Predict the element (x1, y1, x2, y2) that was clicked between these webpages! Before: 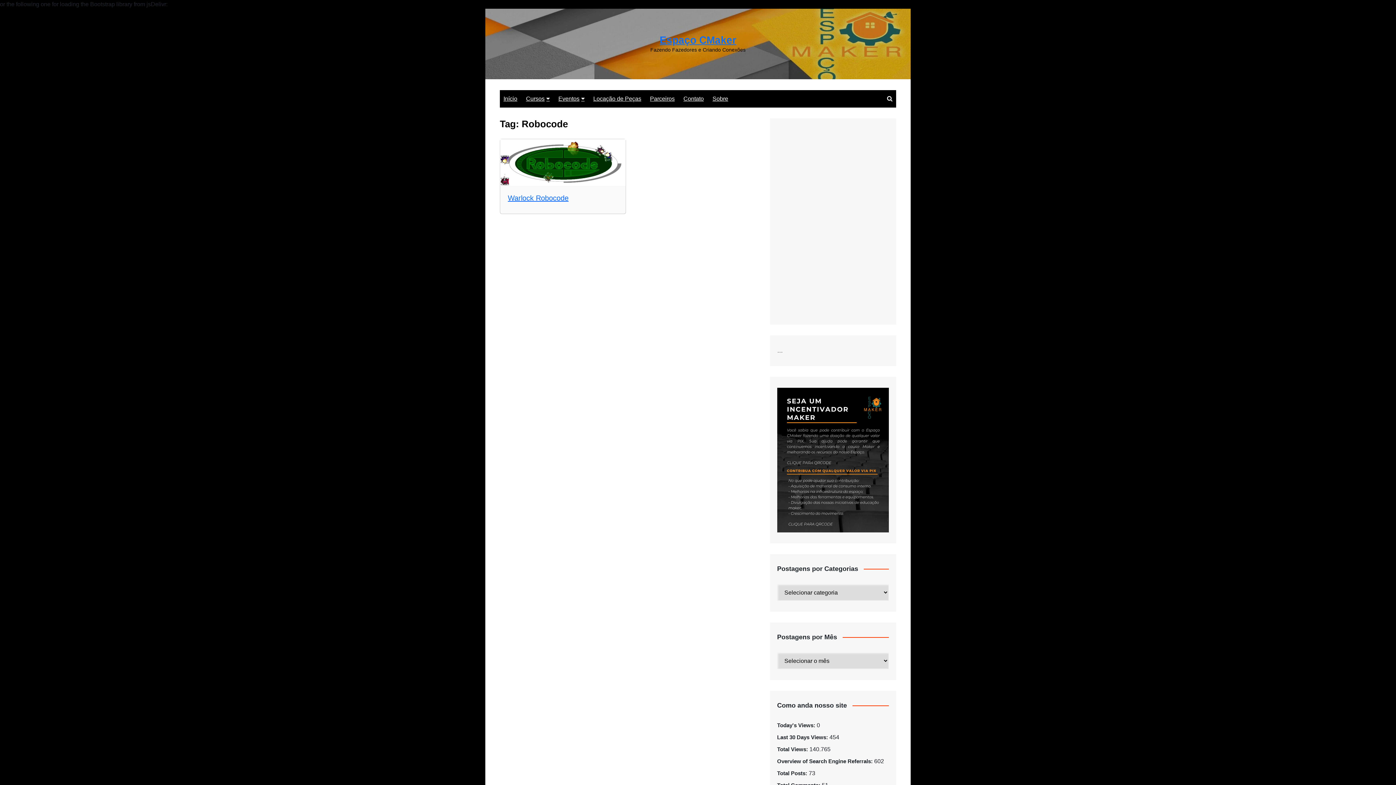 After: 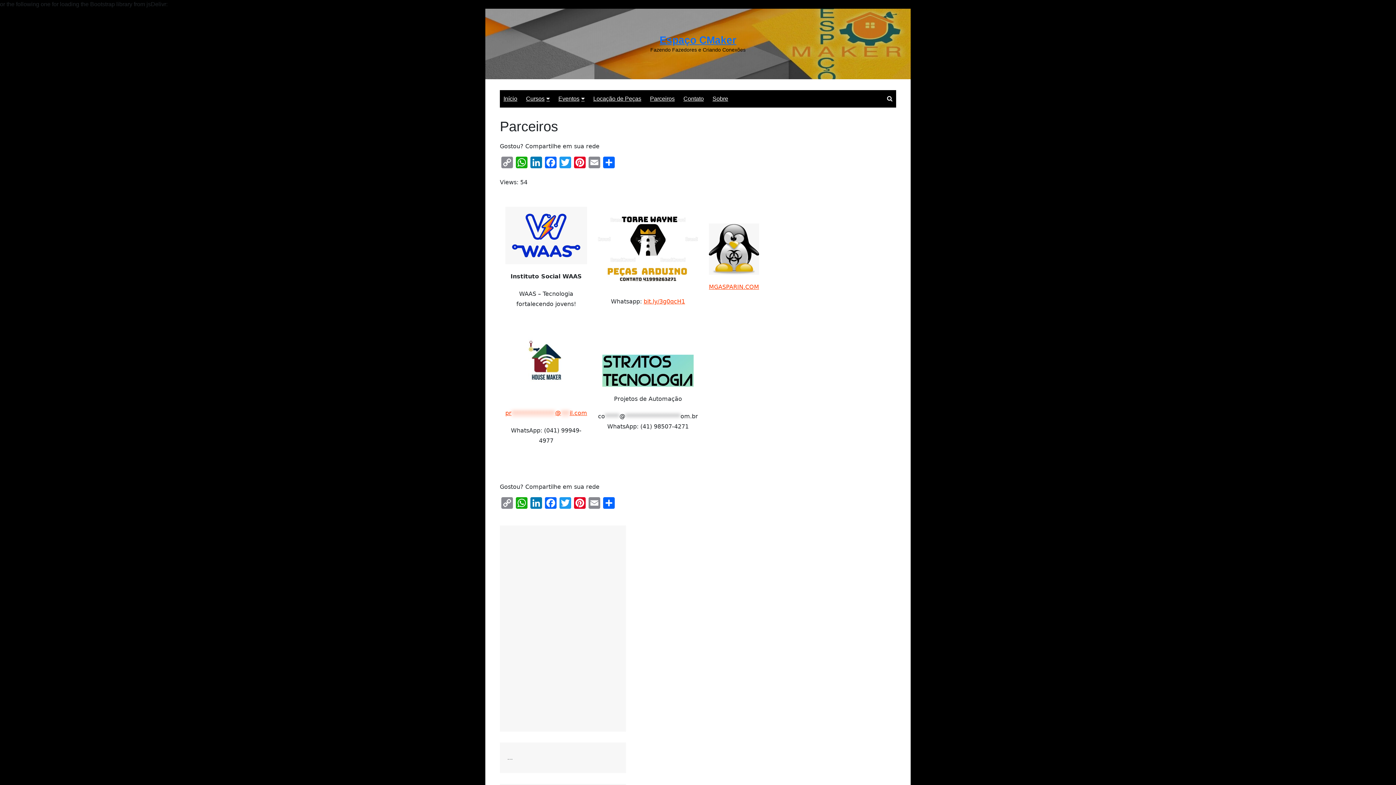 Action: label: Parceiros bbox: (646, 90, 678, 107)